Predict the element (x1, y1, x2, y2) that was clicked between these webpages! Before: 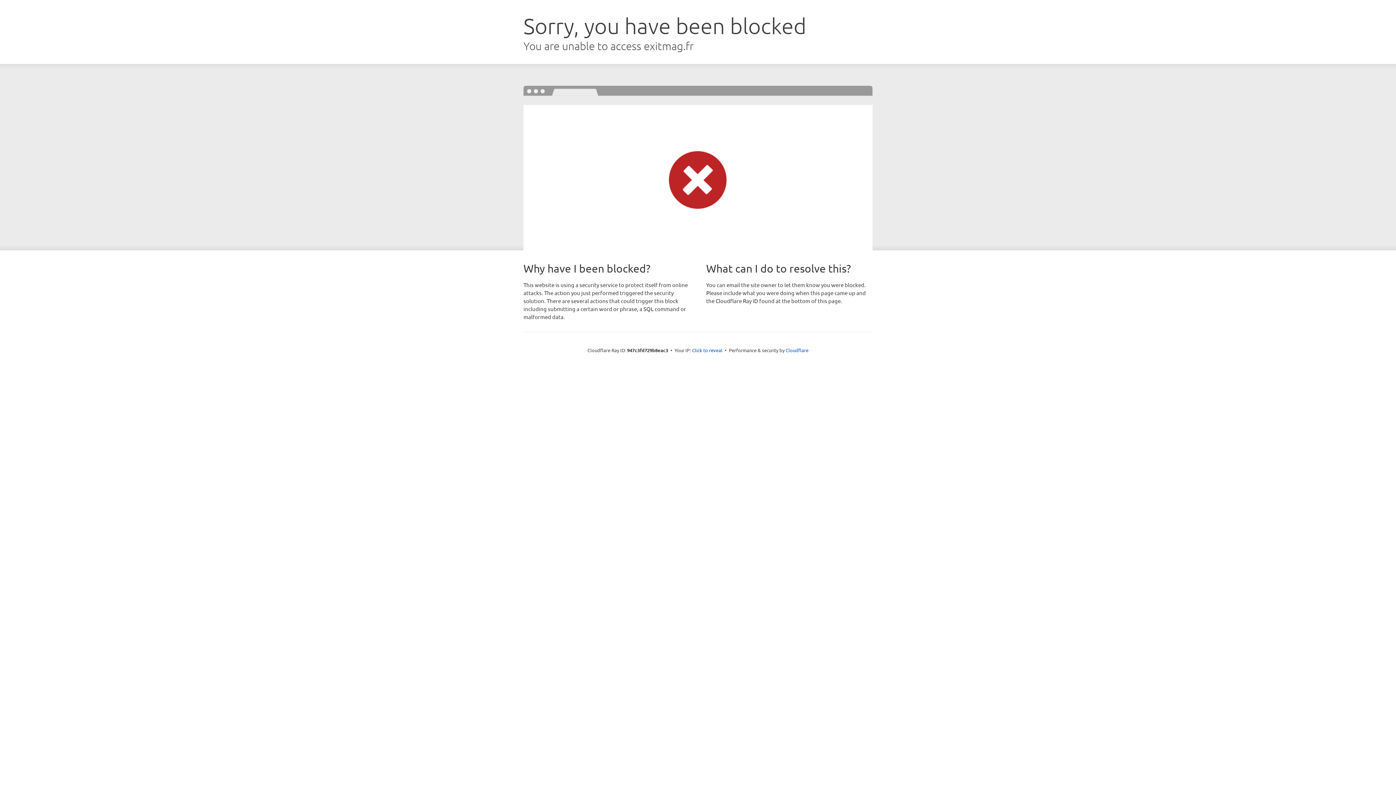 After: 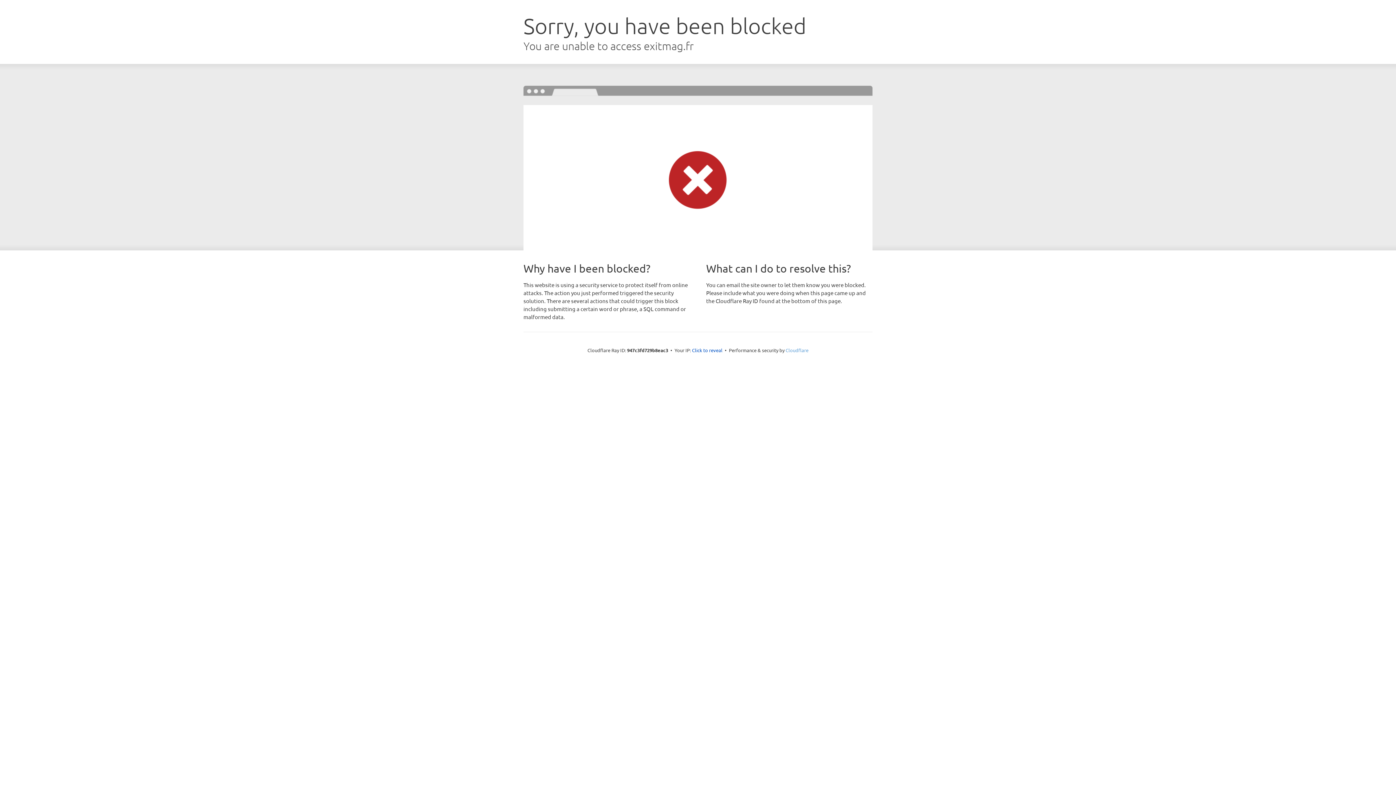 Action: label: Cloudflare bbox: (785, 347, 808, 353)